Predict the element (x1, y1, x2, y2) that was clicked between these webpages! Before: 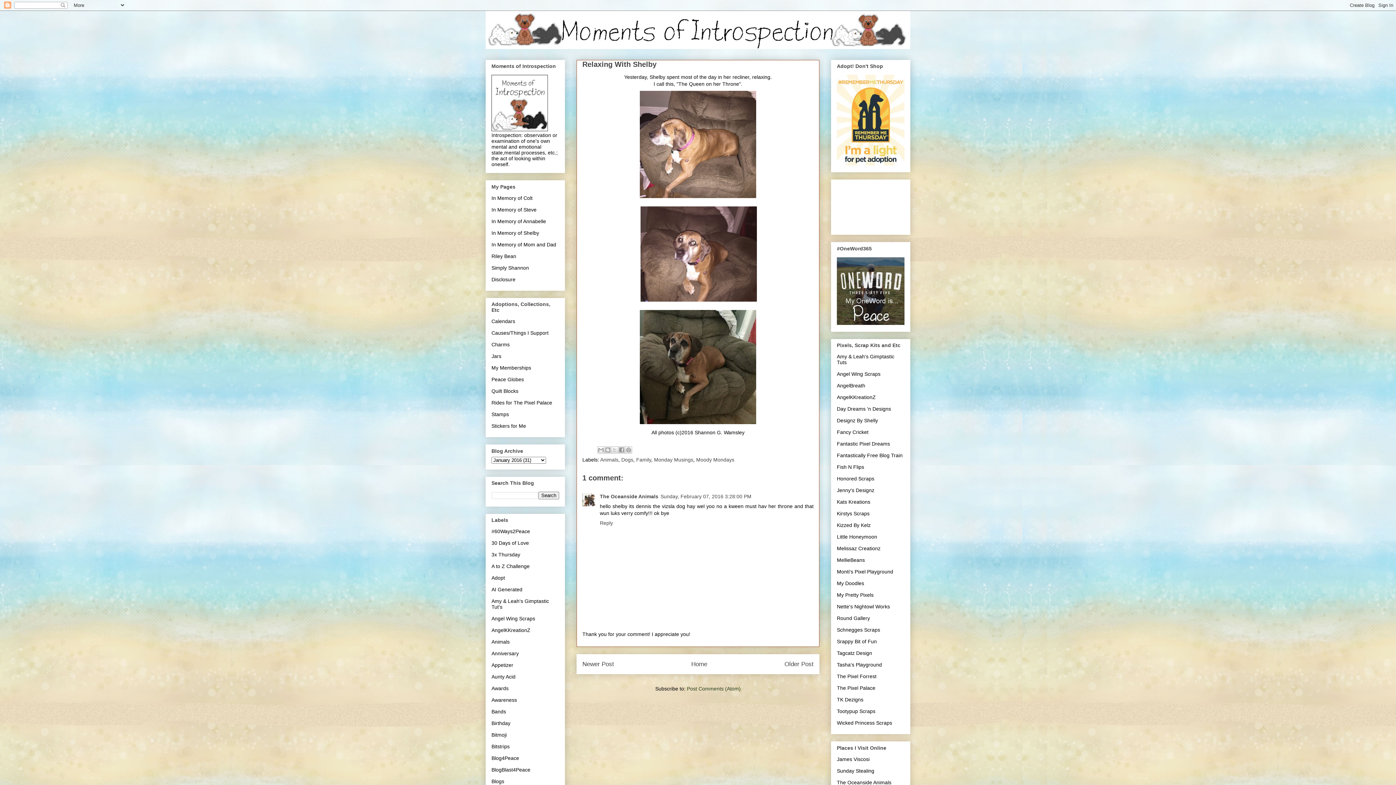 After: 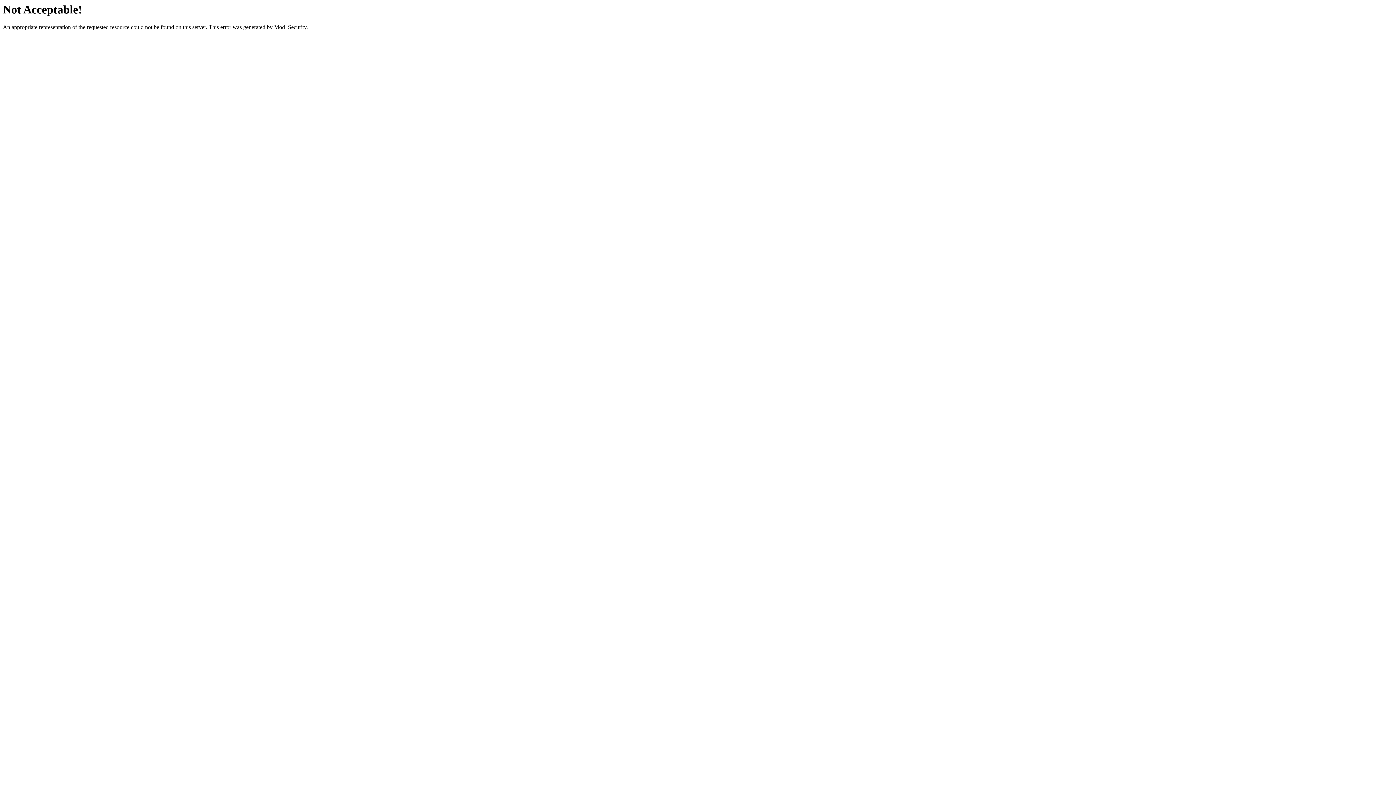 Action: label: My Pretty Pixels bbox: (837, 592, 873, 598)